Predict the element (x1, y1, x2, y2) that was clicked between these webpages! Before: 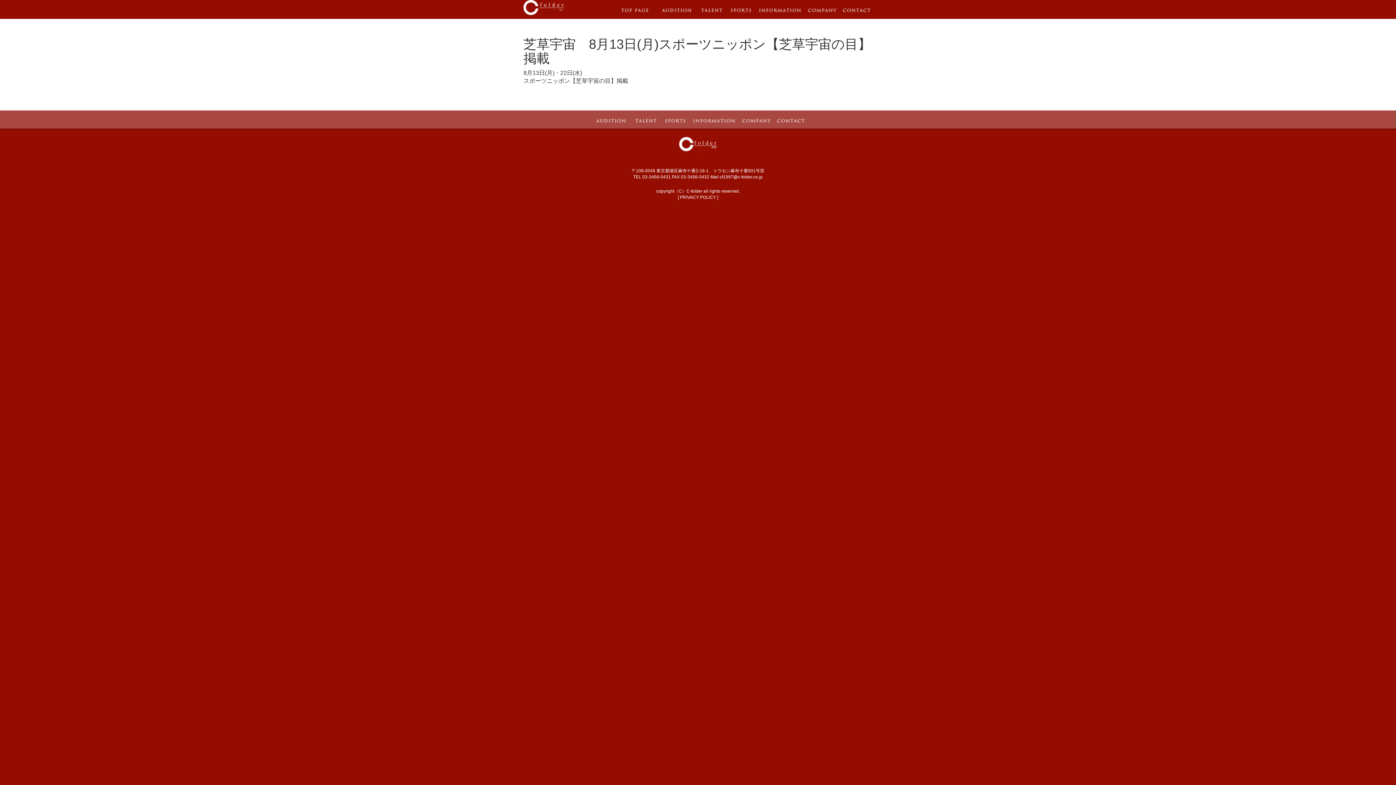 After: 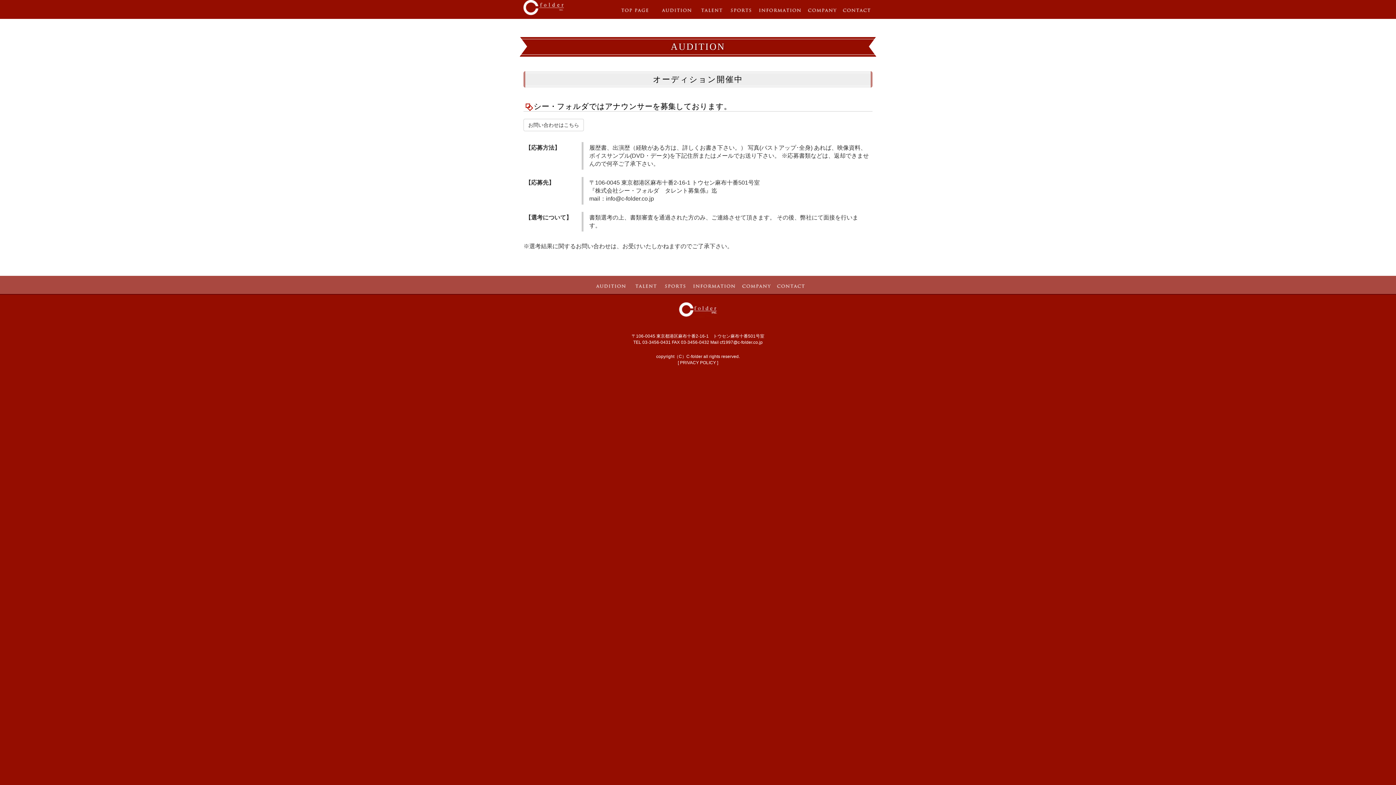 Action: bbox: (655, 5, 697, 12)